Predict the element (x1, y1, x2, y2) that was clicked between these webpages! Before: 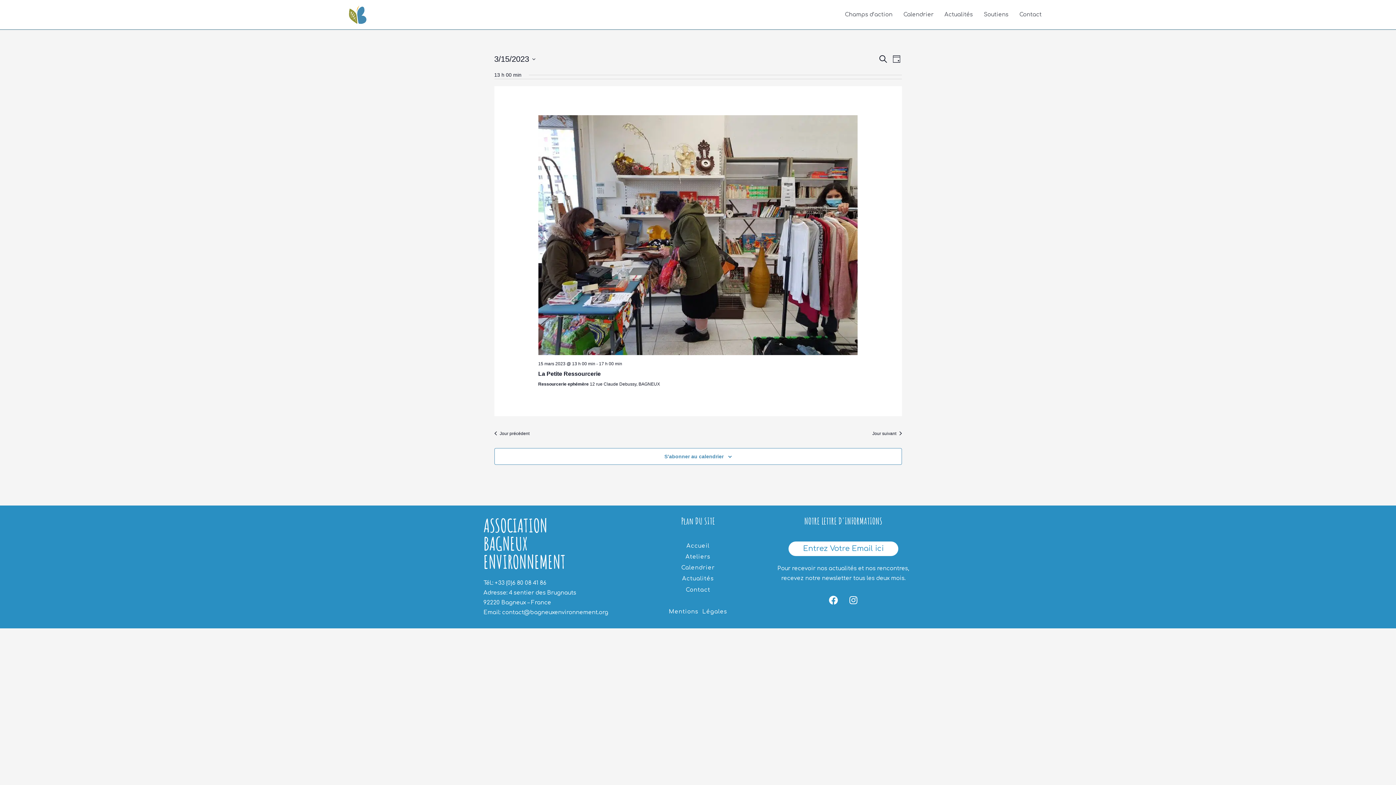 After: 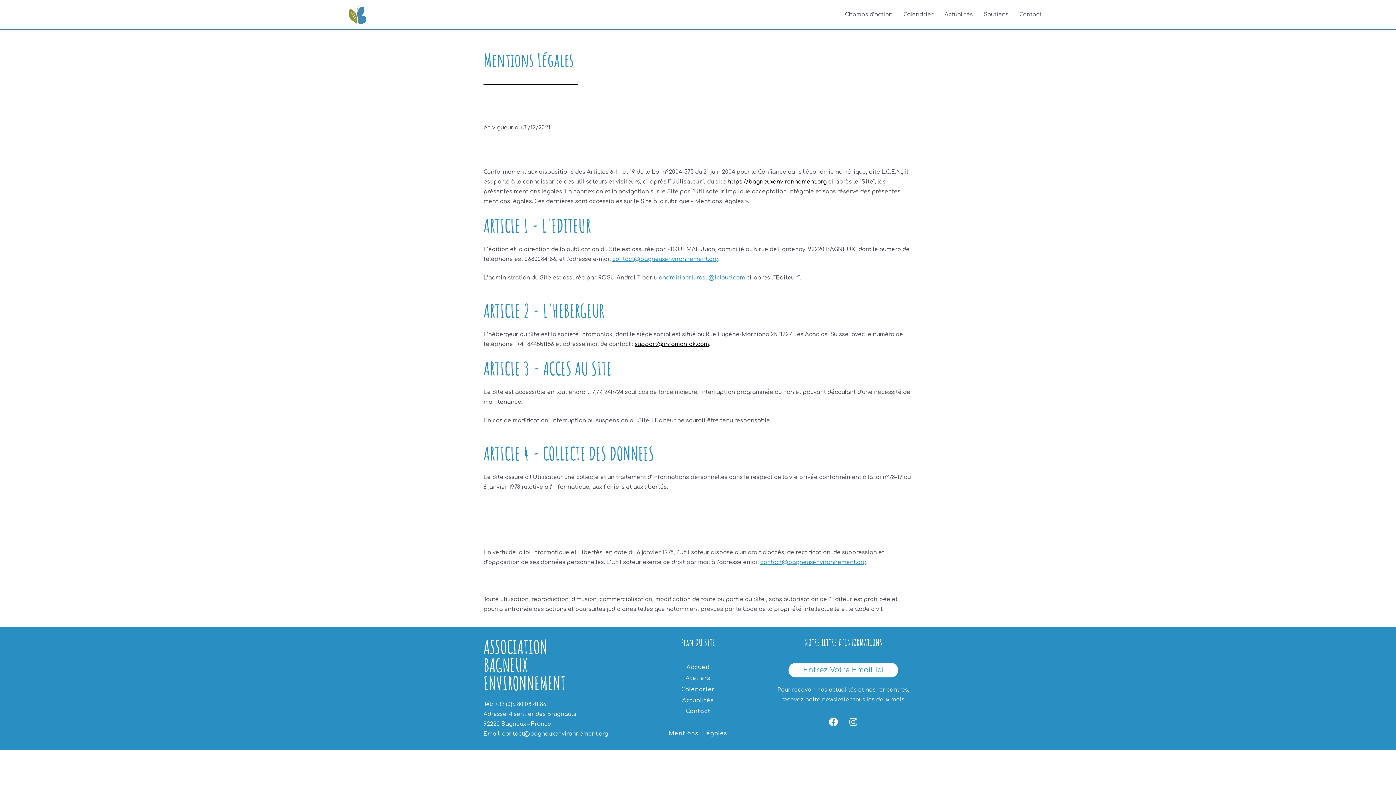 Action: label: Mentions Légales bbox: (669, 609, 727, 615)